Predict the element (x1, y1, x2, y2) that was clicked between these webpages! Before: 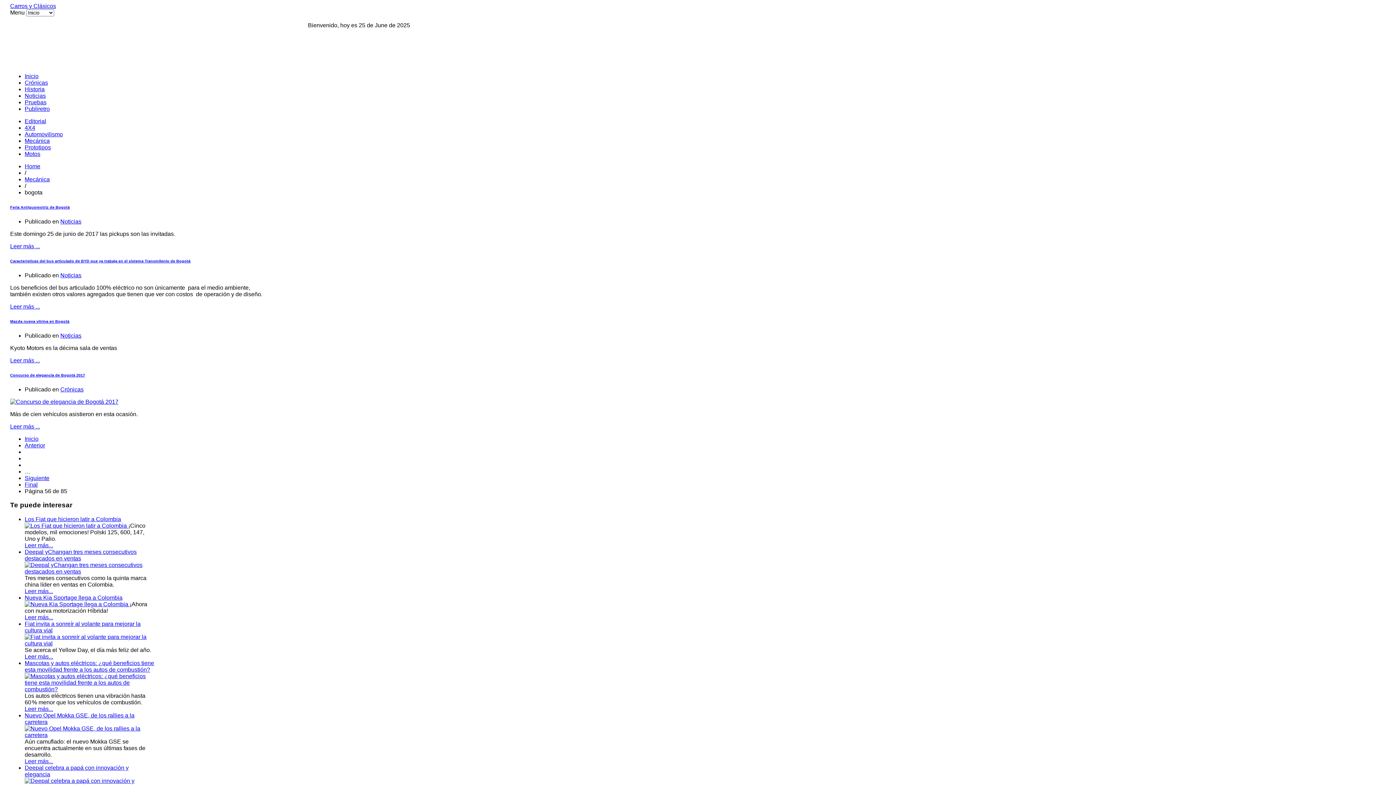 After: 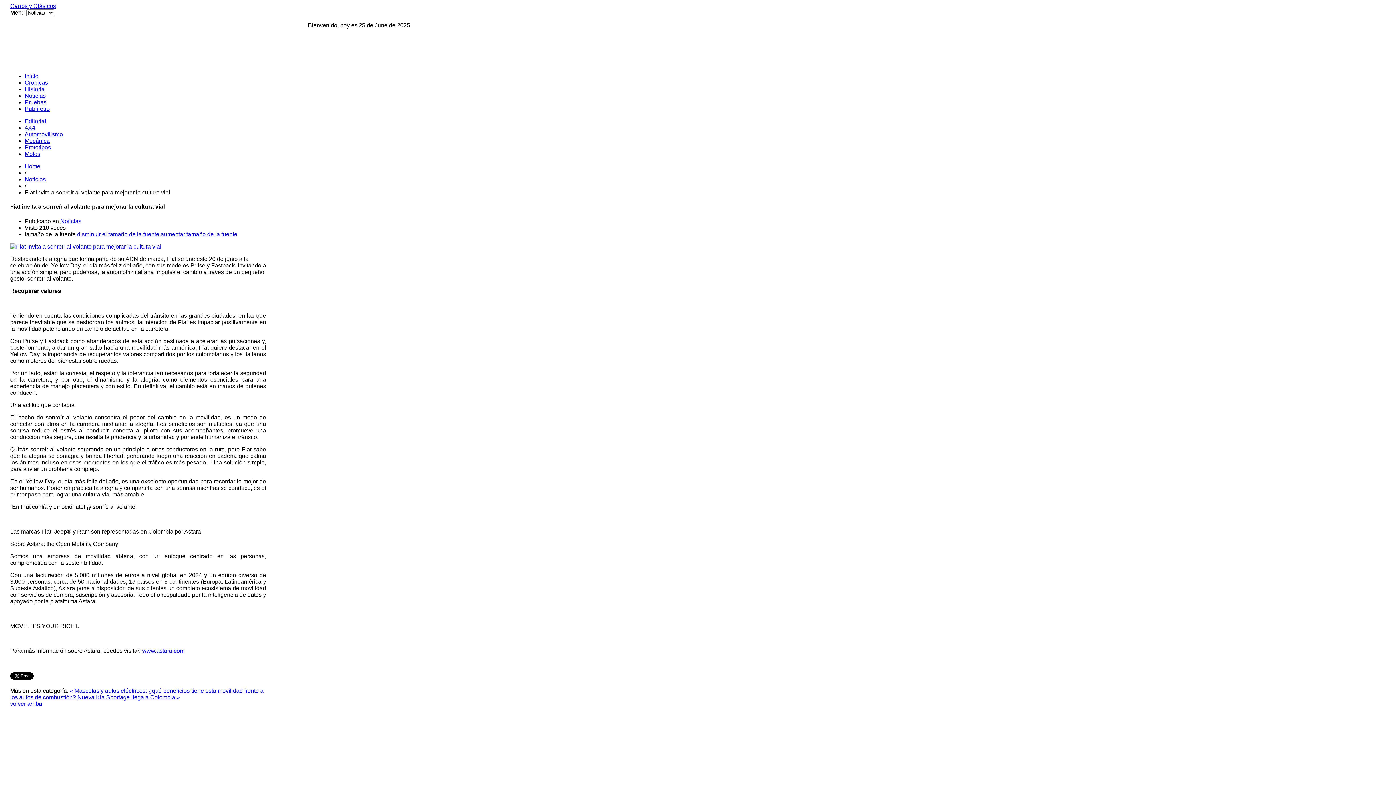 Action: label: Leer más... bbox: (24, 653, 53, 660)